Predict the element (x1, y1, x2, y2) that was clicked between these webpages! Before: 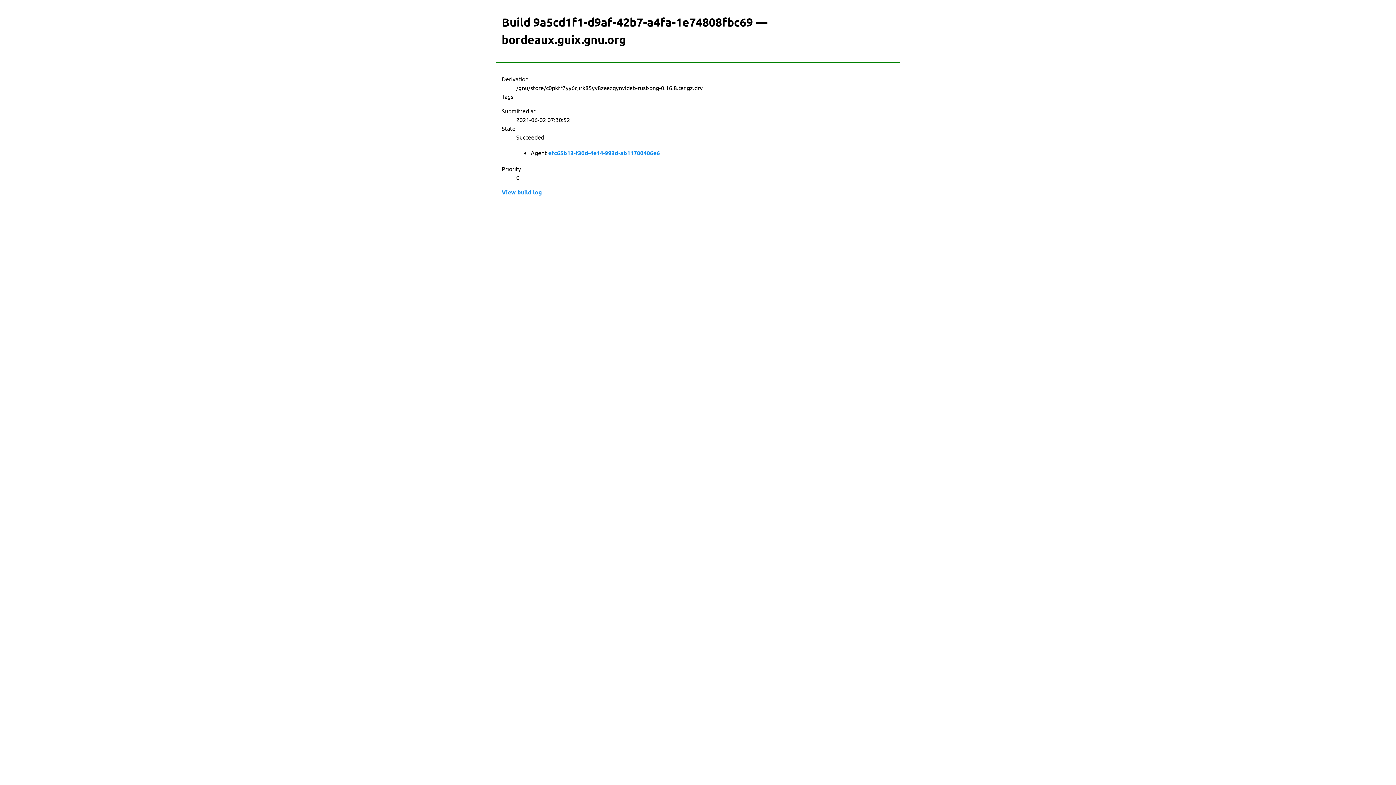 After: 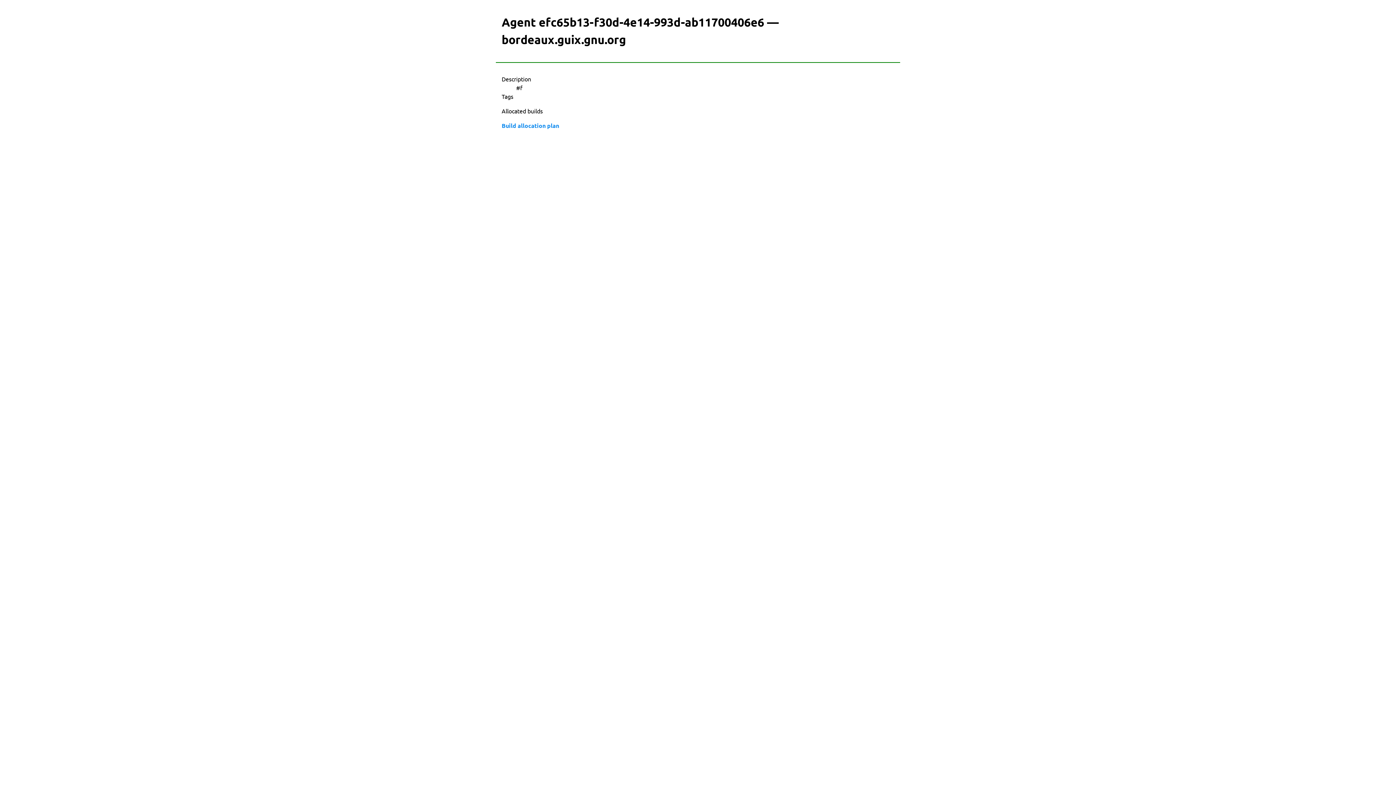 Action: label: efc65b13-f30d-4e14-993d-ab11700406e6 bbox: (548, 148, 660, 157)